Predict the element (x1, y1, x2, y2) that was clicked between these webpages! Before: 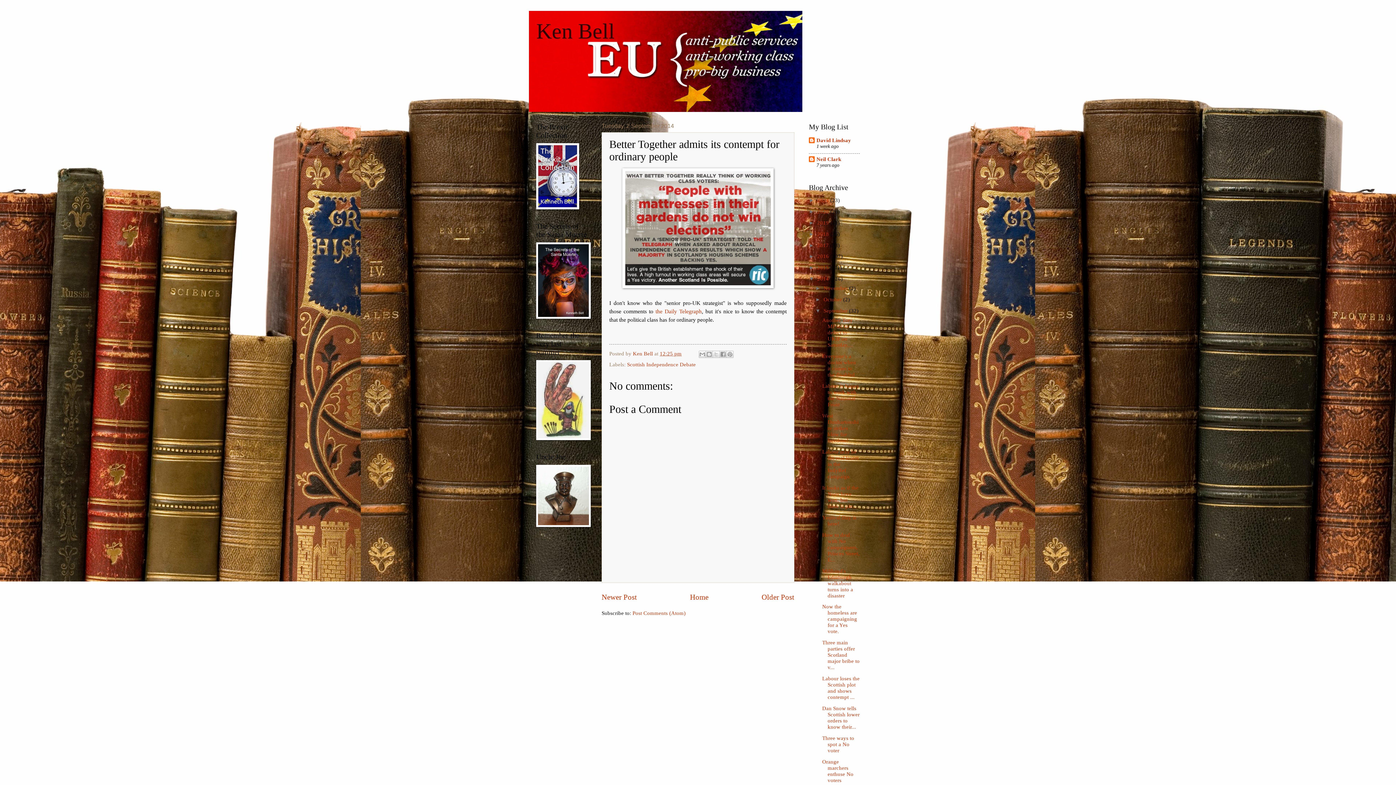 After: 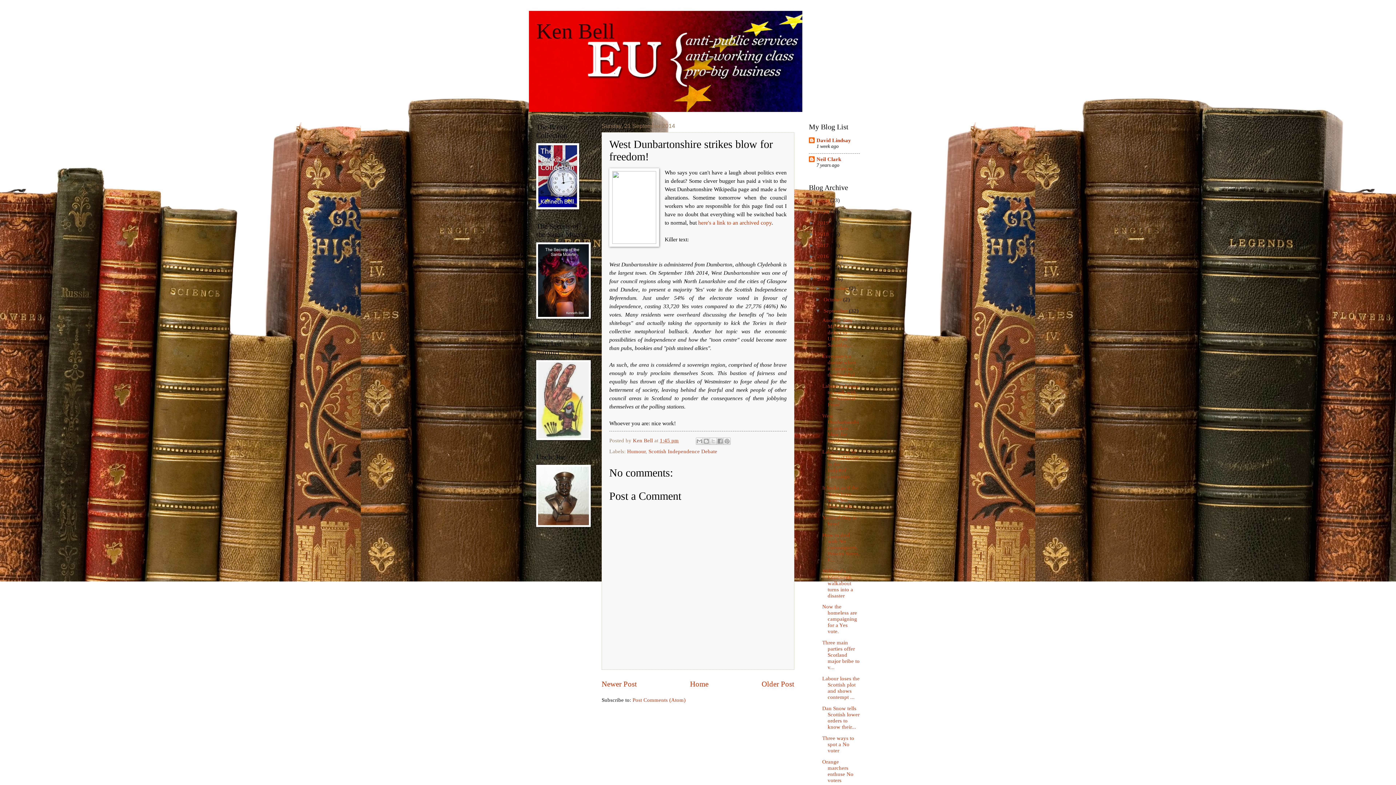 Action: label: West Dunbartonshire strikes blow for freedom! bbox: (822, 413, 858, 443)